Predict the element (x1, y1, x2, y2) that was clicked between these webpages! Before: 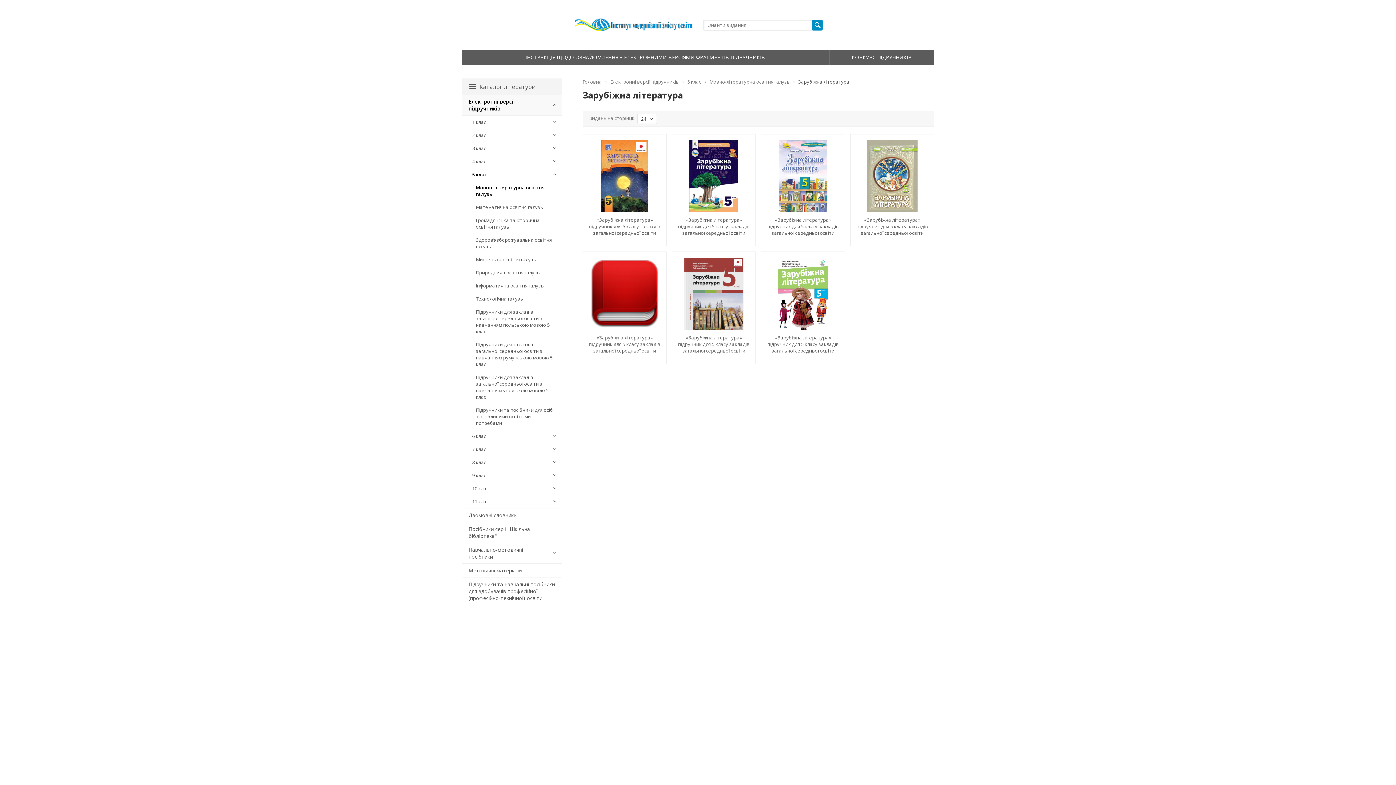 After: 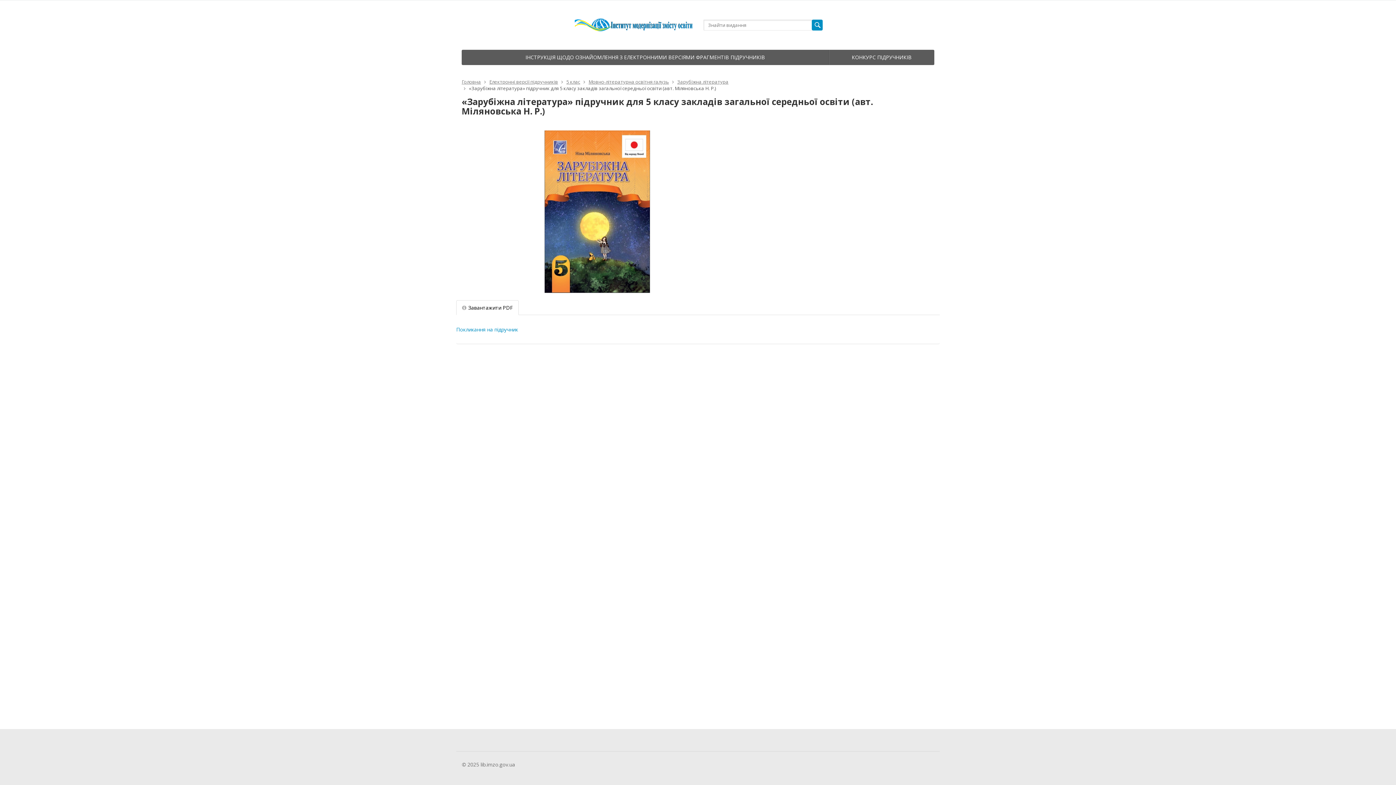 Action: bbox: (588, 140, 661, 212) label:  